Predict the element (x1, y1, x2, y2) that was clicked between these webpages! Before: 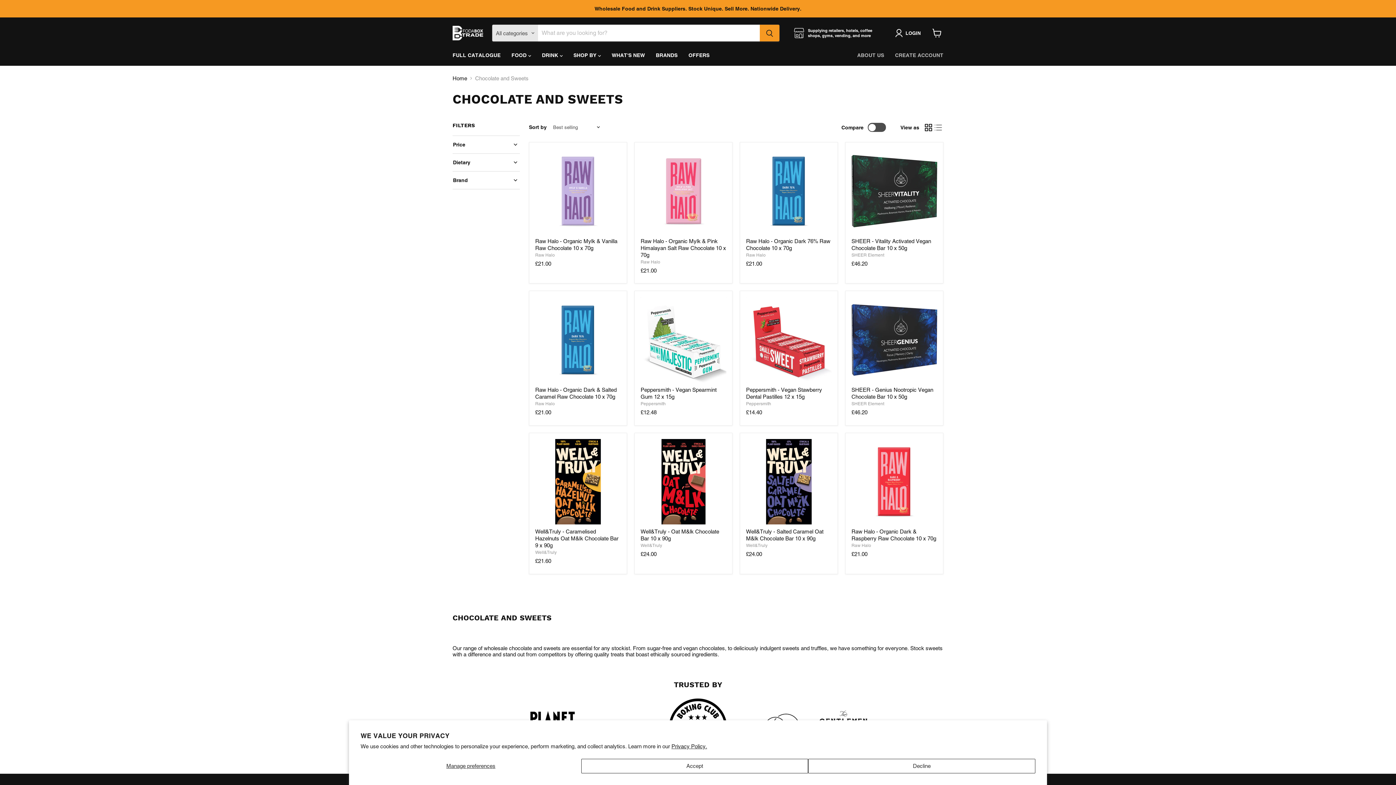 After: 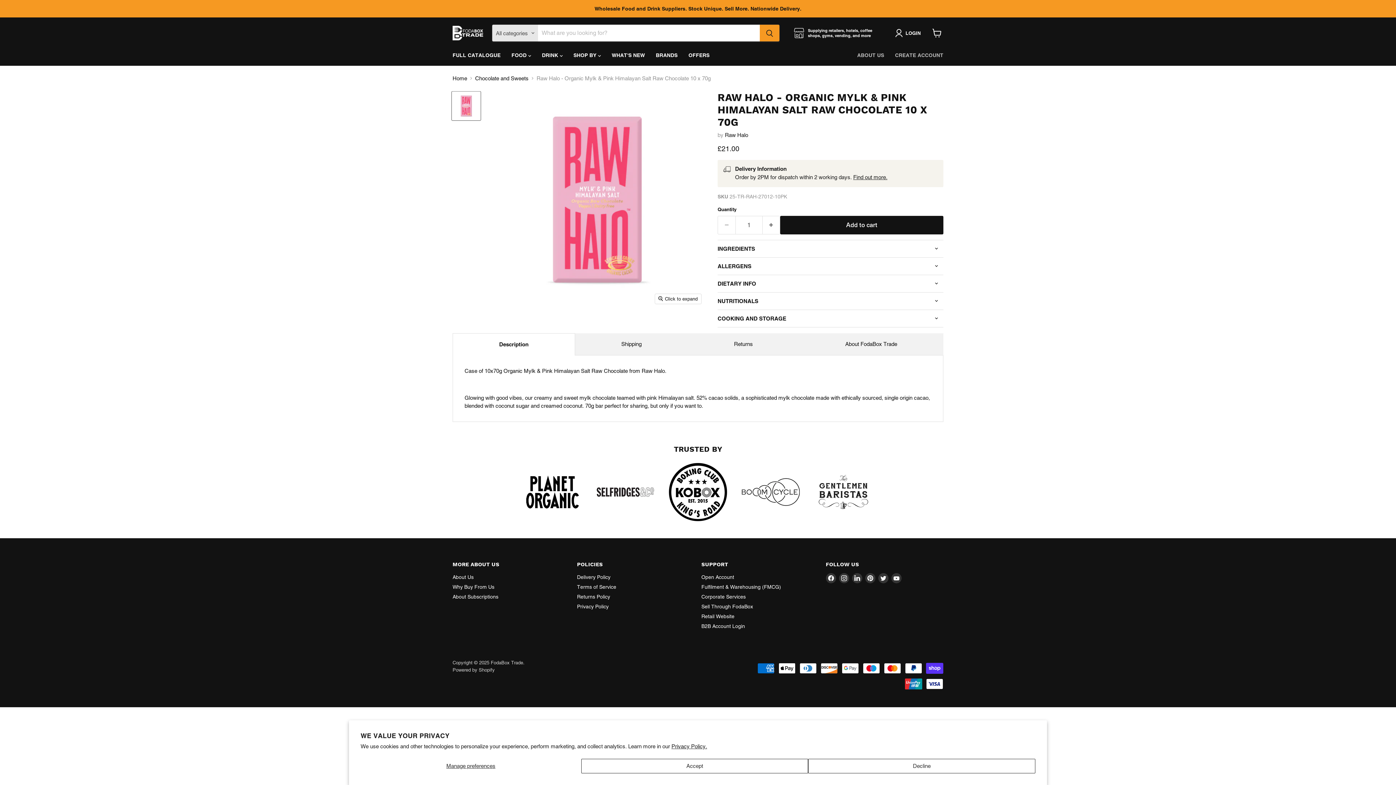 Action: bbox: (640, 148, 726, 234) label: /products/organic-mylk-pink-himalayan-salt-raw-chocolate-10-x-70g